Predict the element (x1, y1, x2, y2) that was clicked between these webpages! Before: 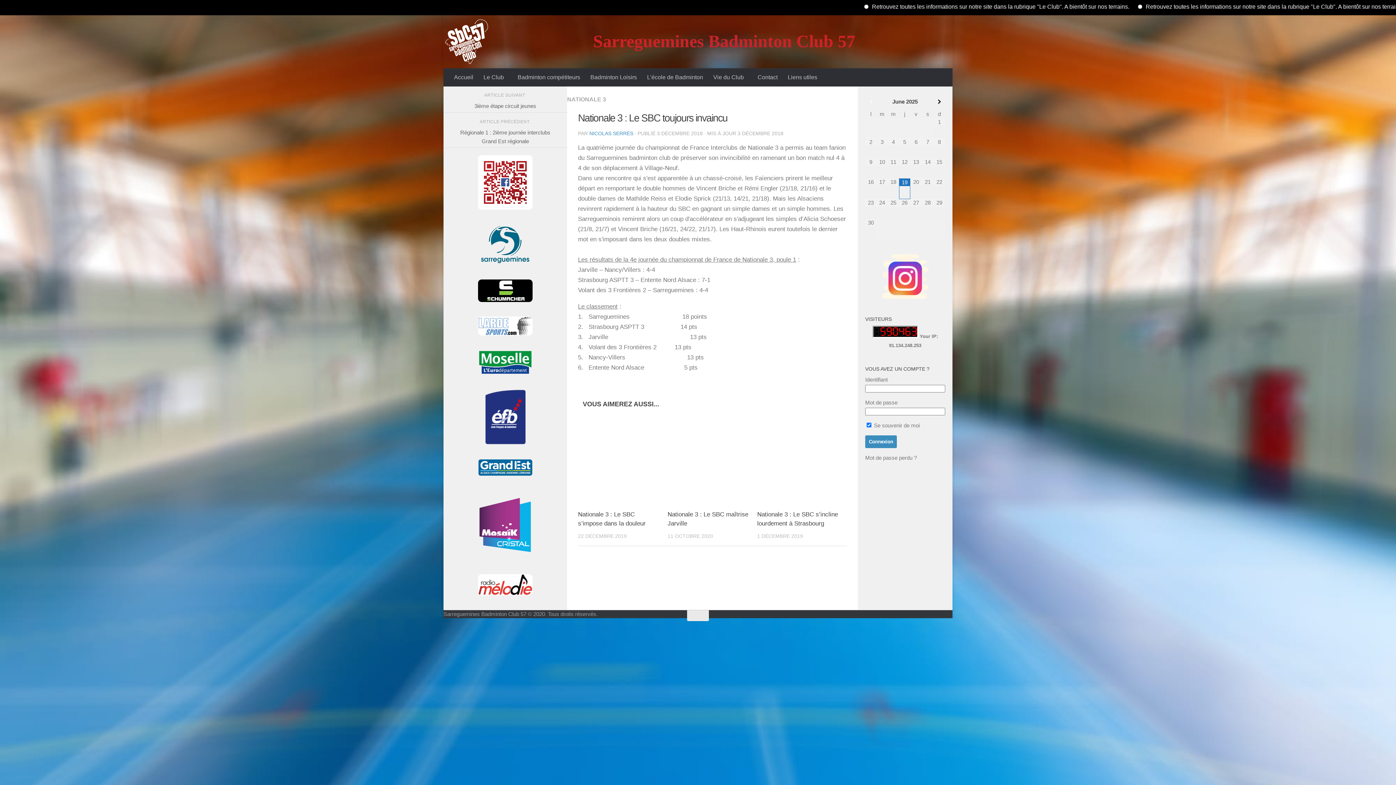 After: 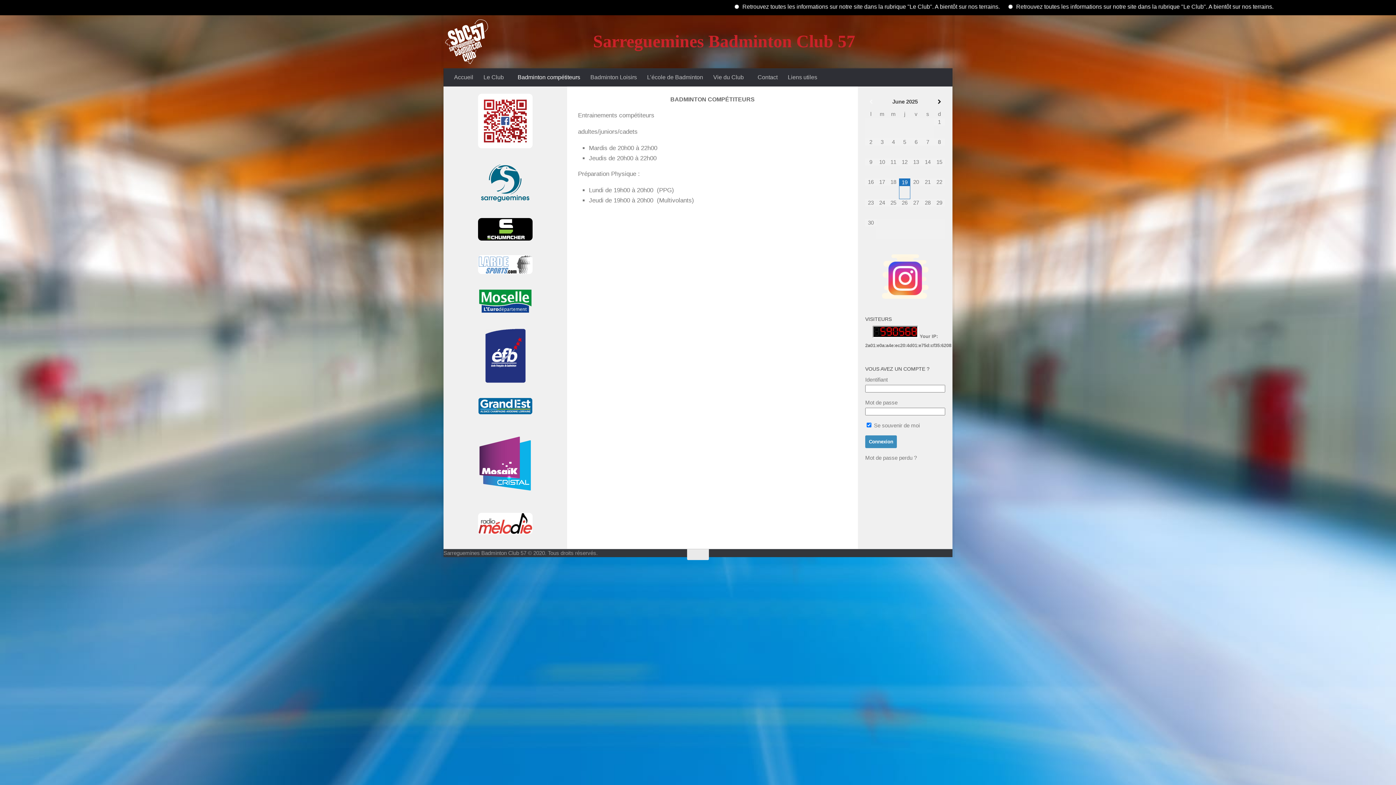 Action: label: Badminton compétiteurs bbox: (512, 68, 585, 86)